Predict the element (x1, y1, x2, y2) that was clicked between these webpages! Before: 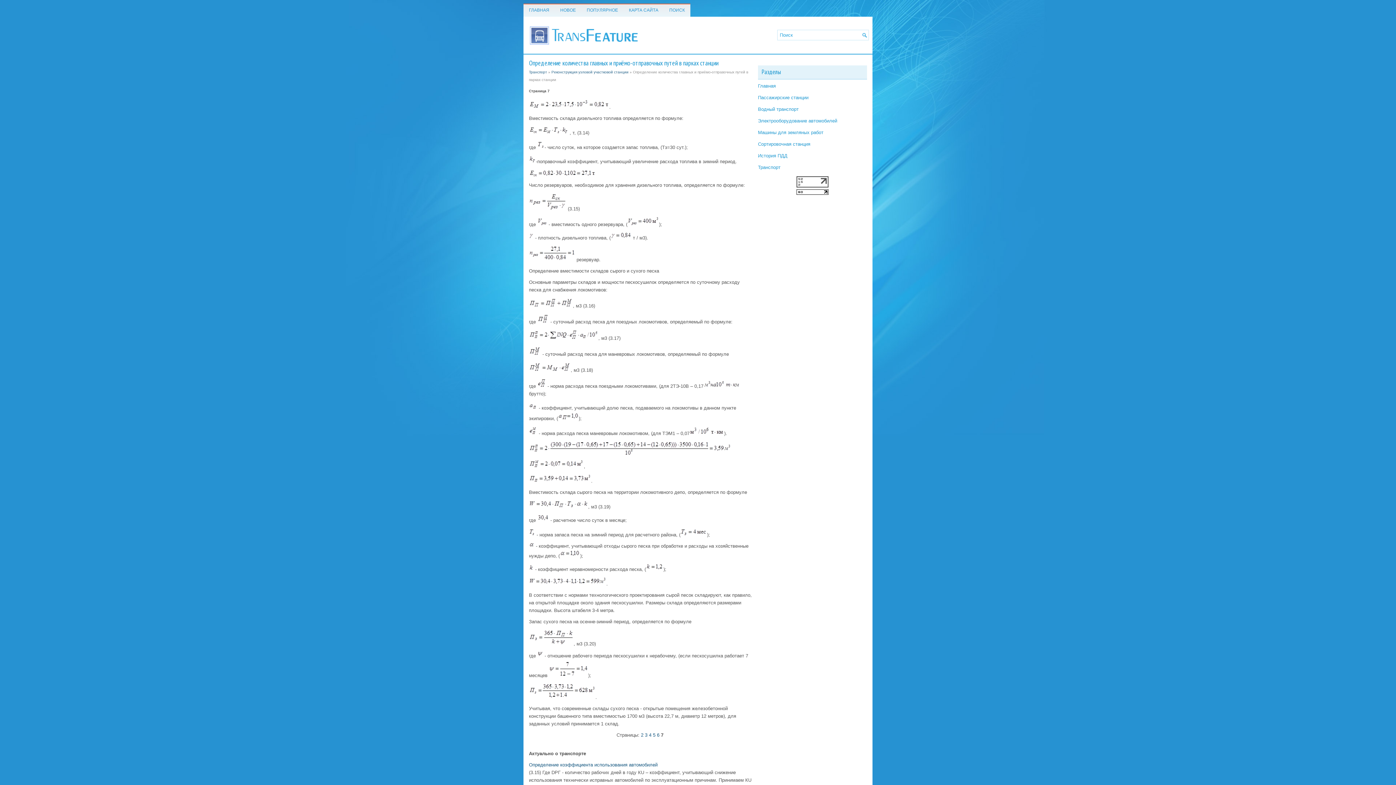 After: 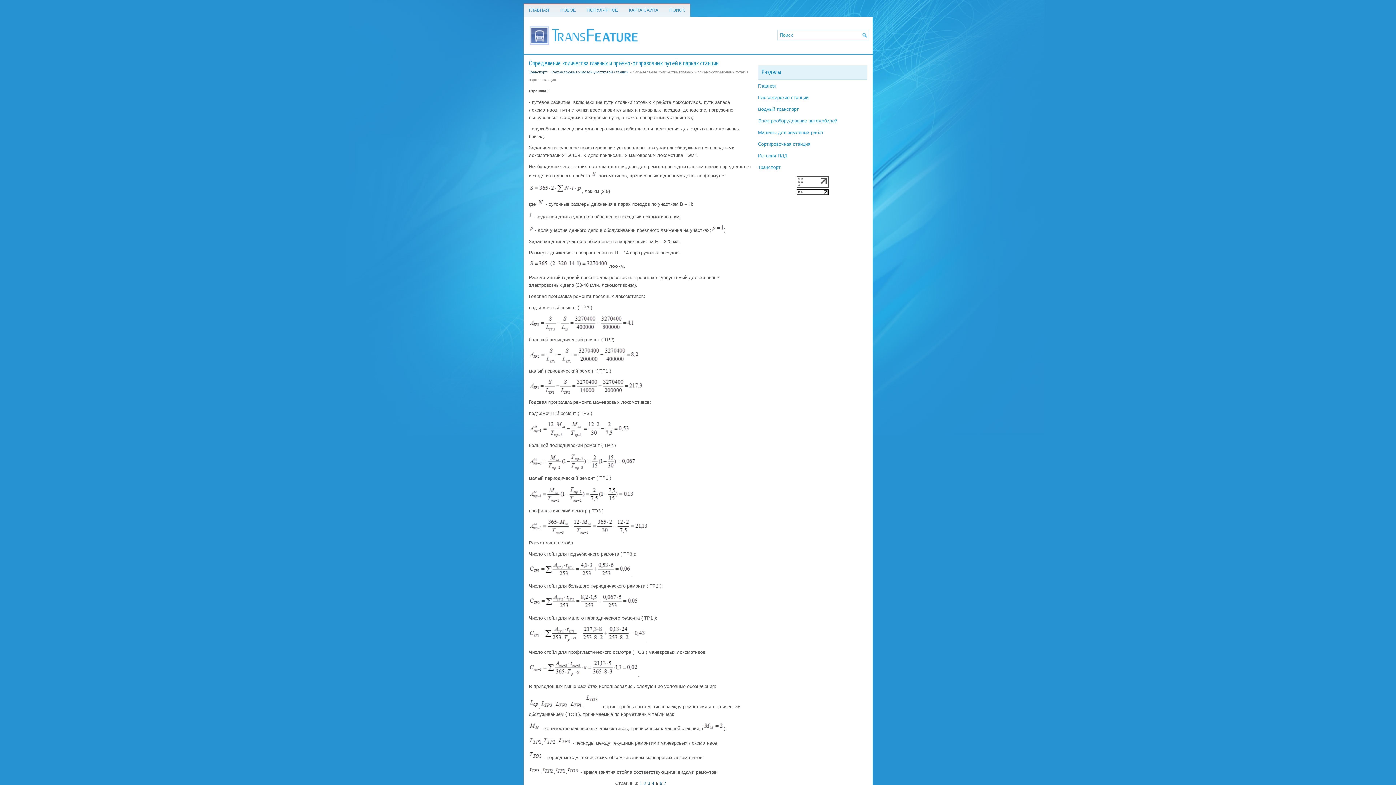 Action: bbox: (653, 732, 655, 738) label: 5